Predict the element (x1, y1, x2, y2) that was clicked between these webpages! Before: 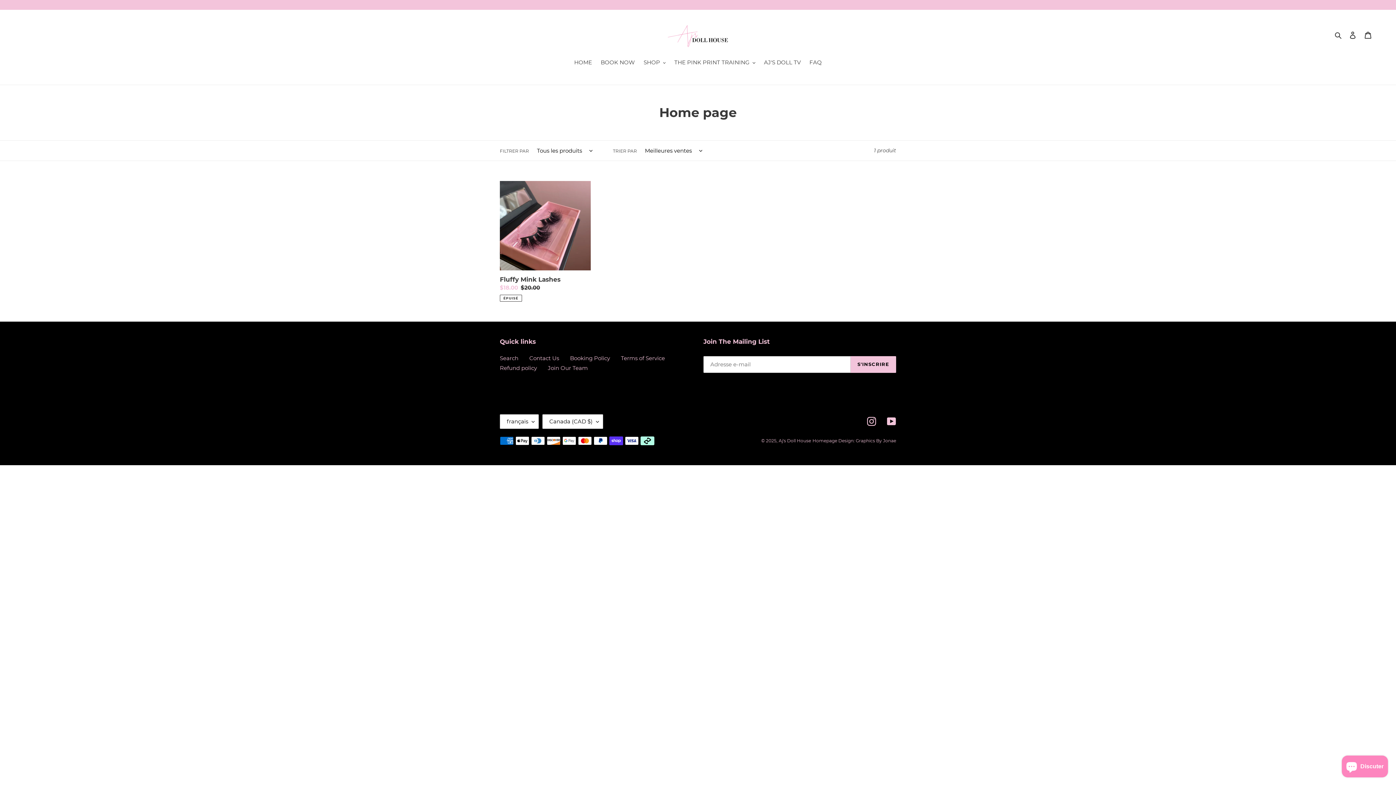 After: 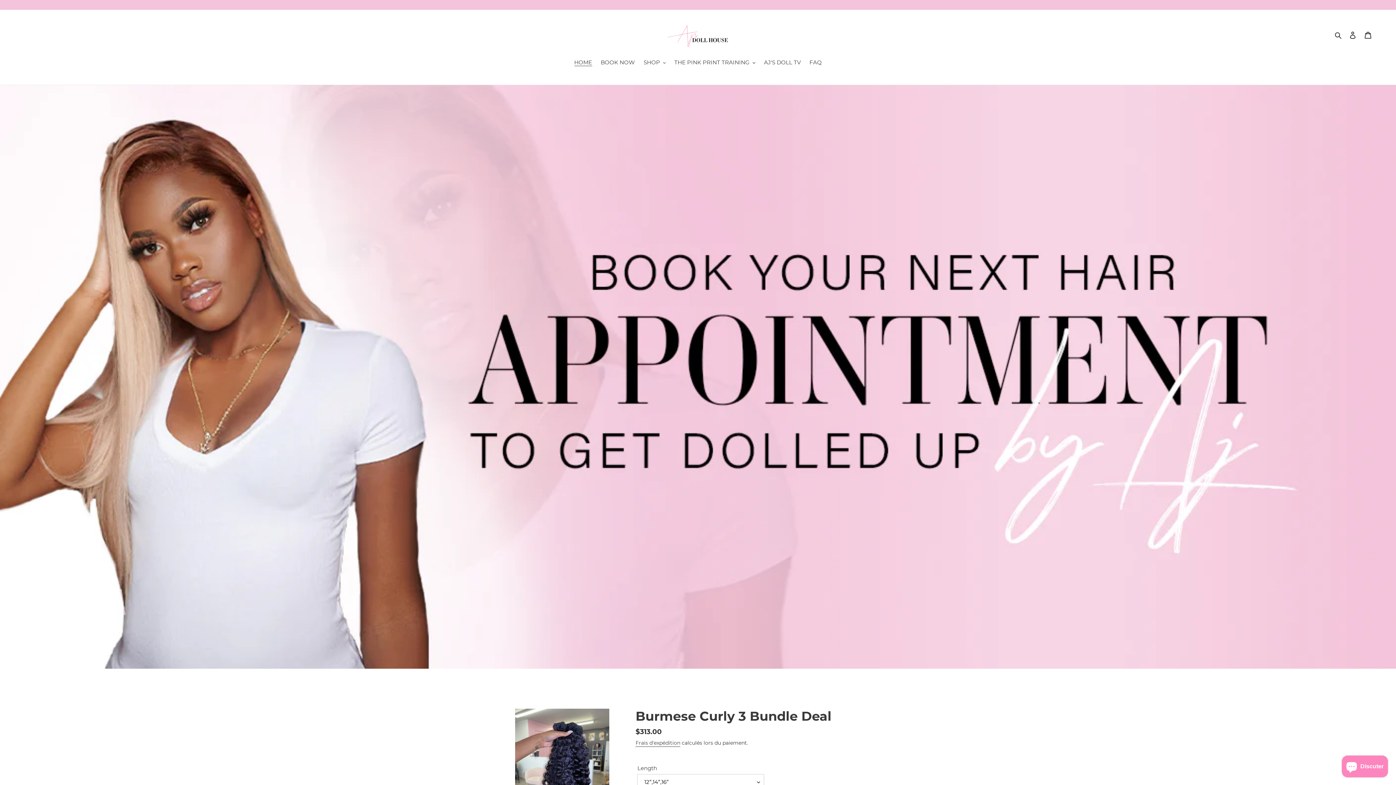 Action: bbox: (668, 20, 728, 49)